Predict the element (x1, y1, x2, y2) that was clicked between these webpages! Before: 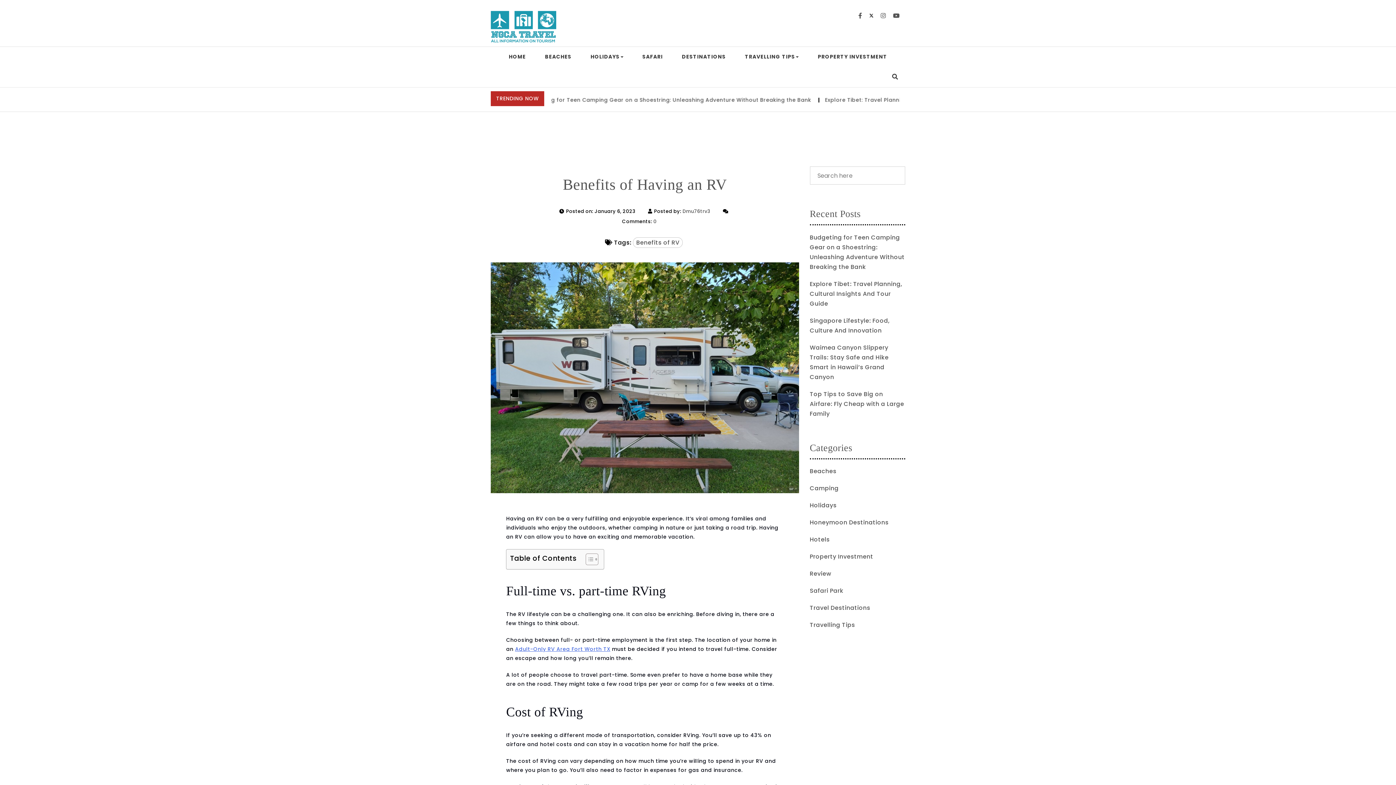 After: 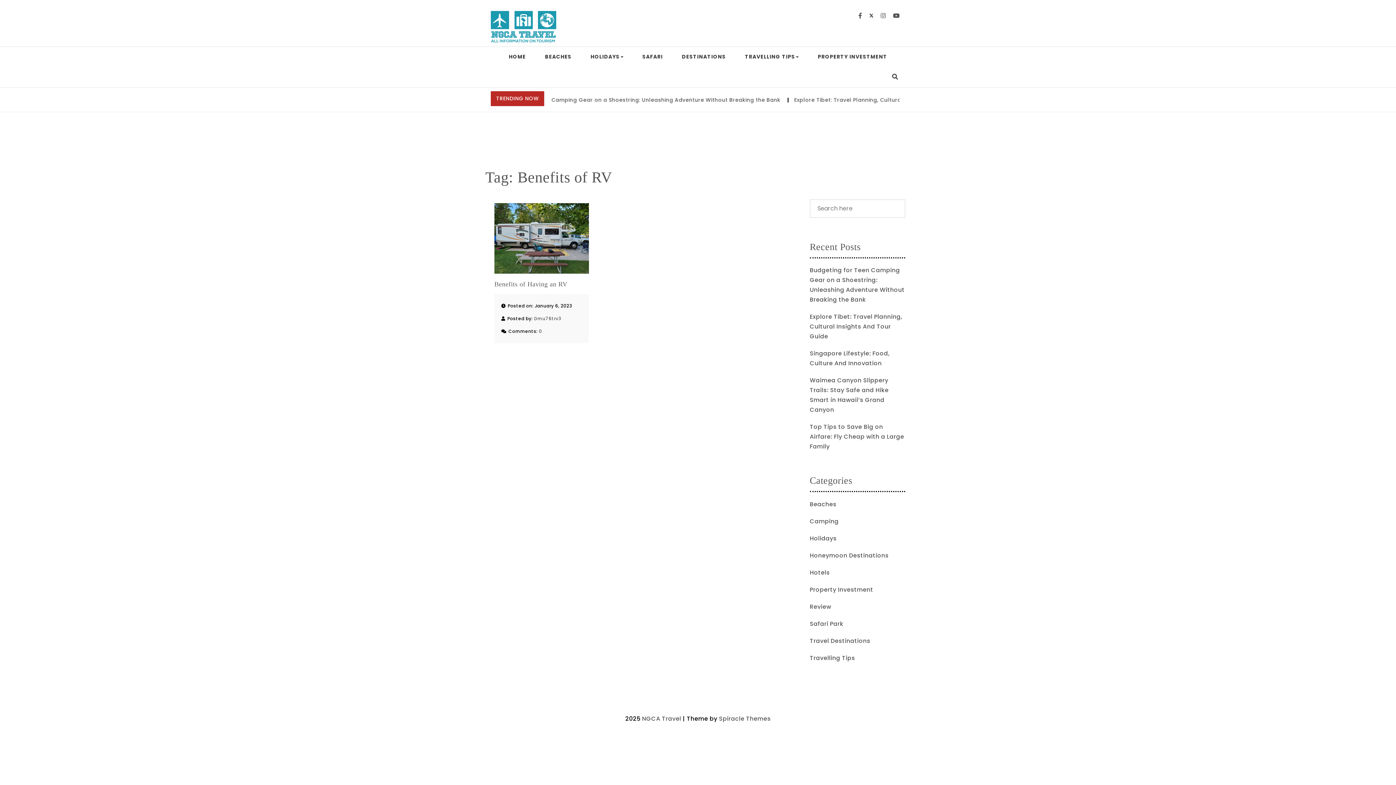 Action: label: Benefits of RV bbox: (633, 237, 683, 248)